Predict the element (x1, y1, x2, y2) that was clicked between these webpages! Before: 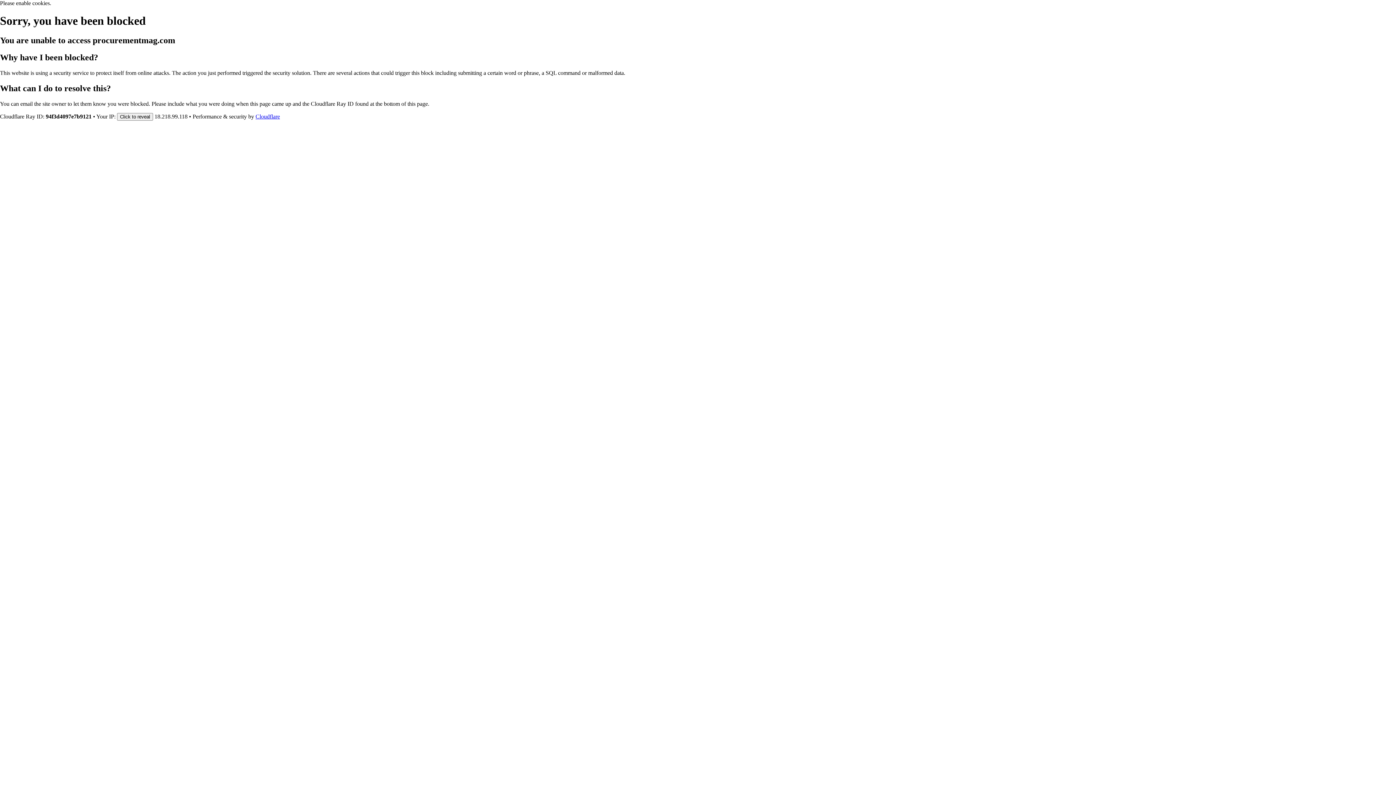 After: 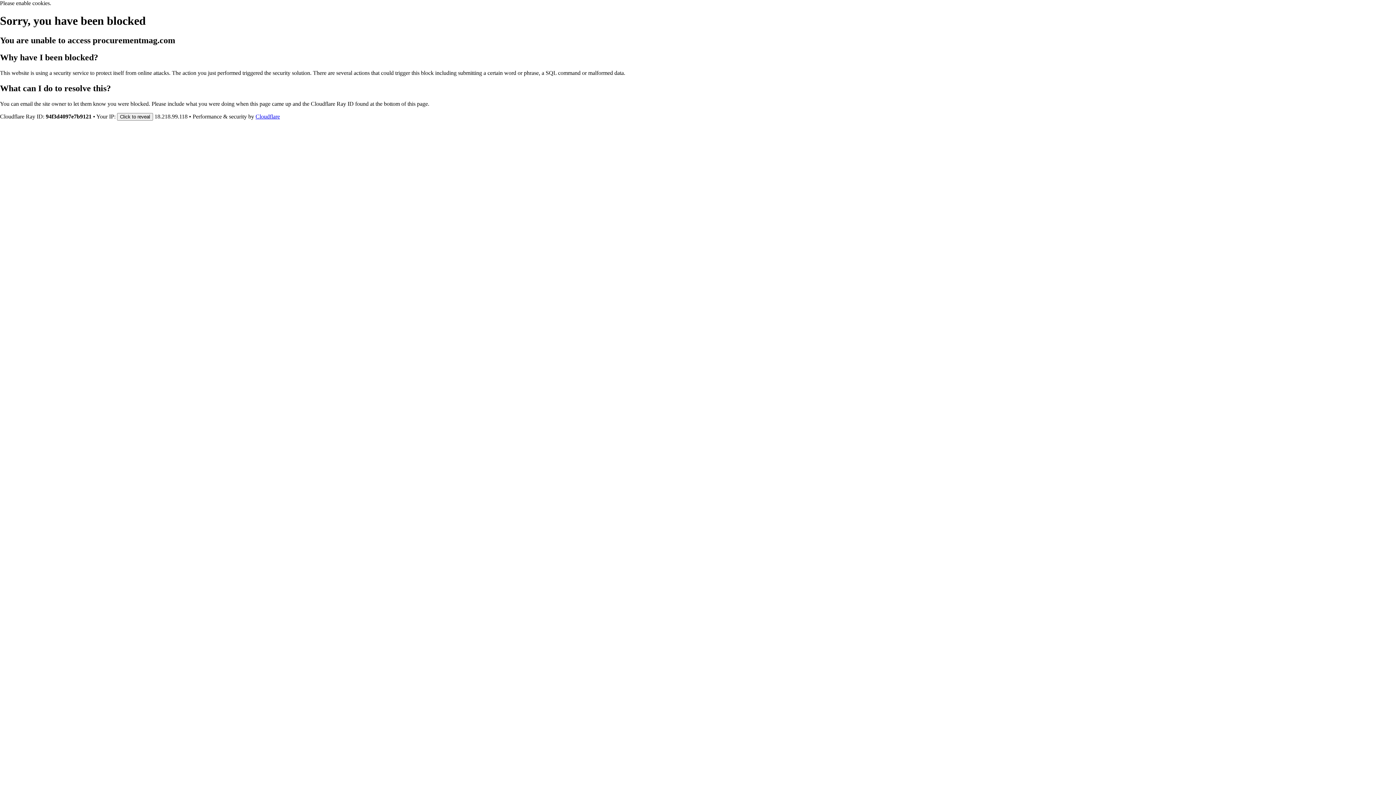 Action: label: Cloudflare bbox: (255, 113, 280, 119)